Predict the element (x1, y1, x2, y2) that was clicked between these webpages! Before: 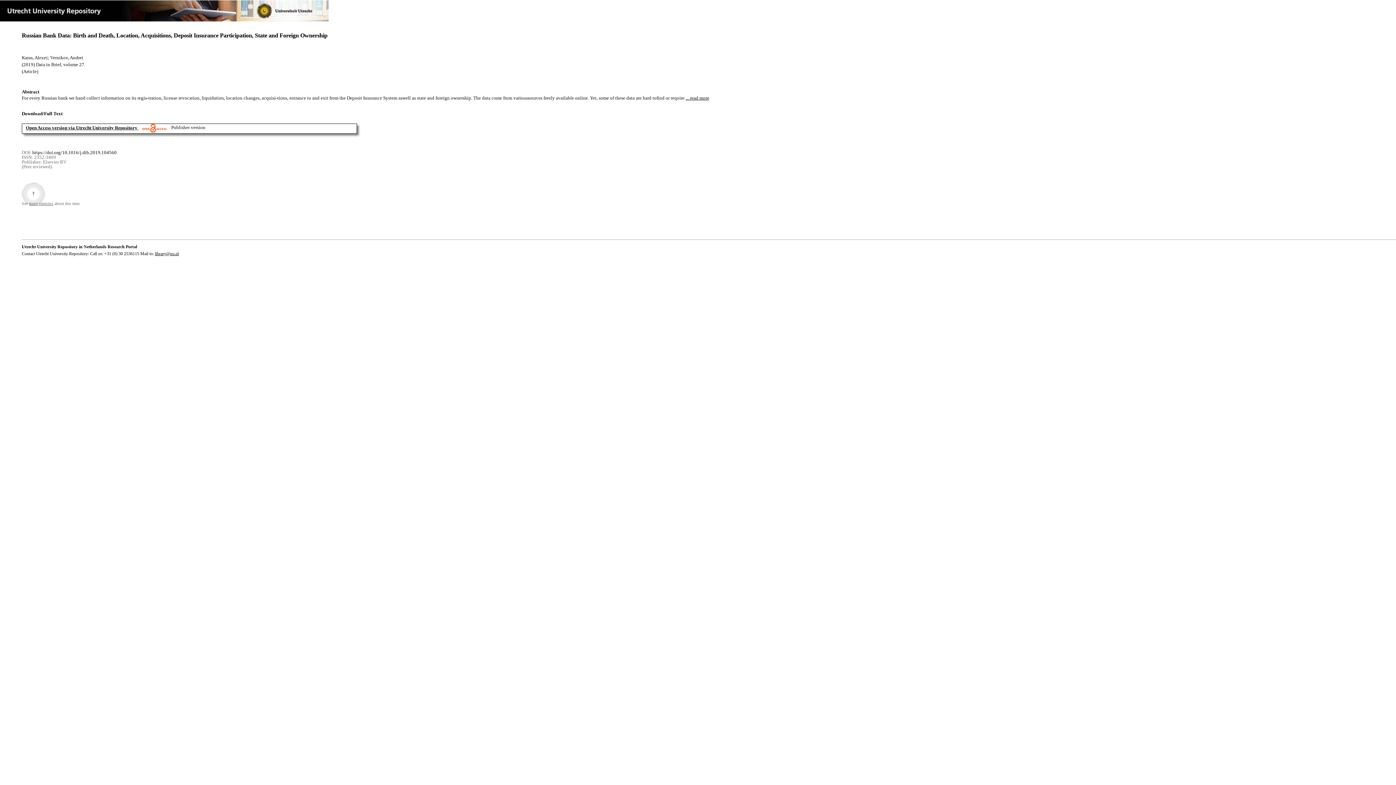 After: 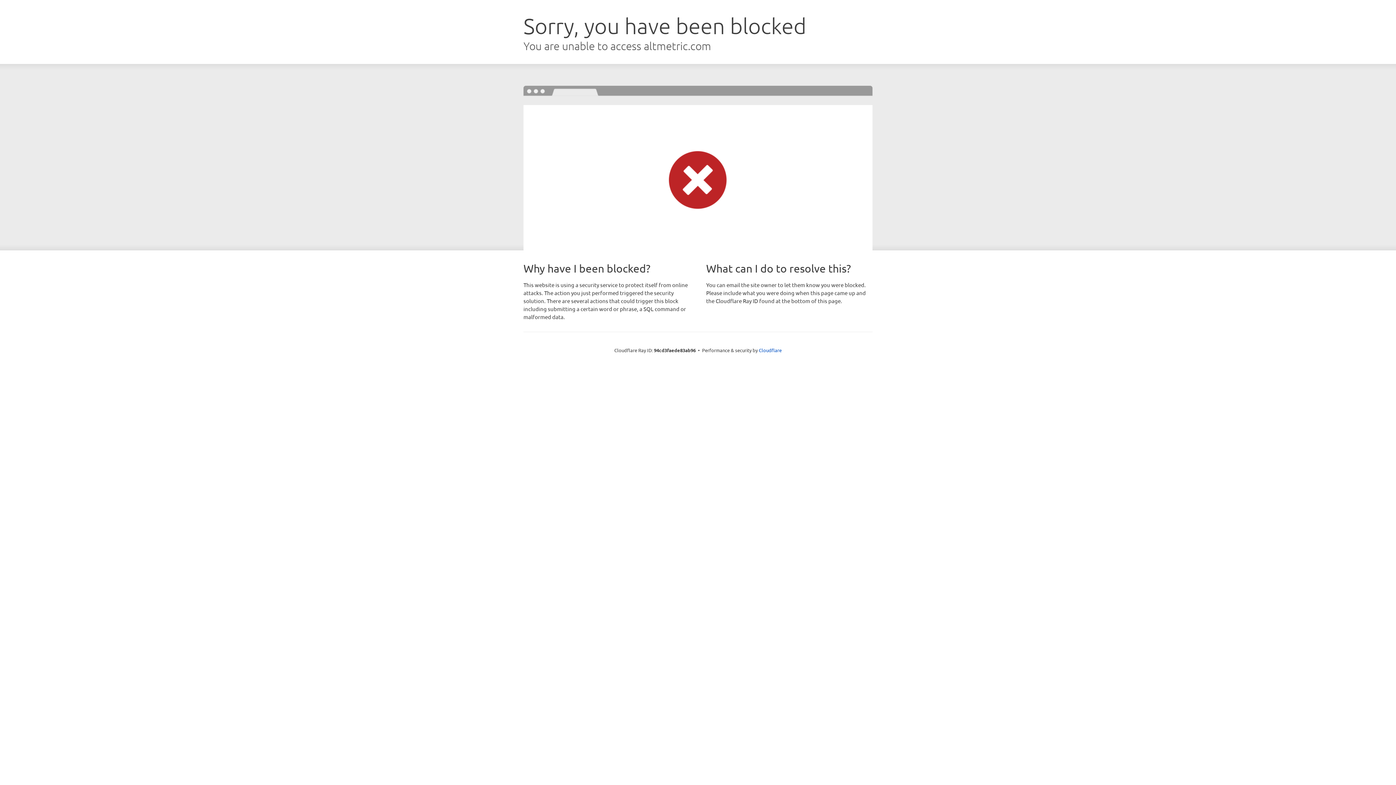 Action: bbox: (21, 182, 45, 205)